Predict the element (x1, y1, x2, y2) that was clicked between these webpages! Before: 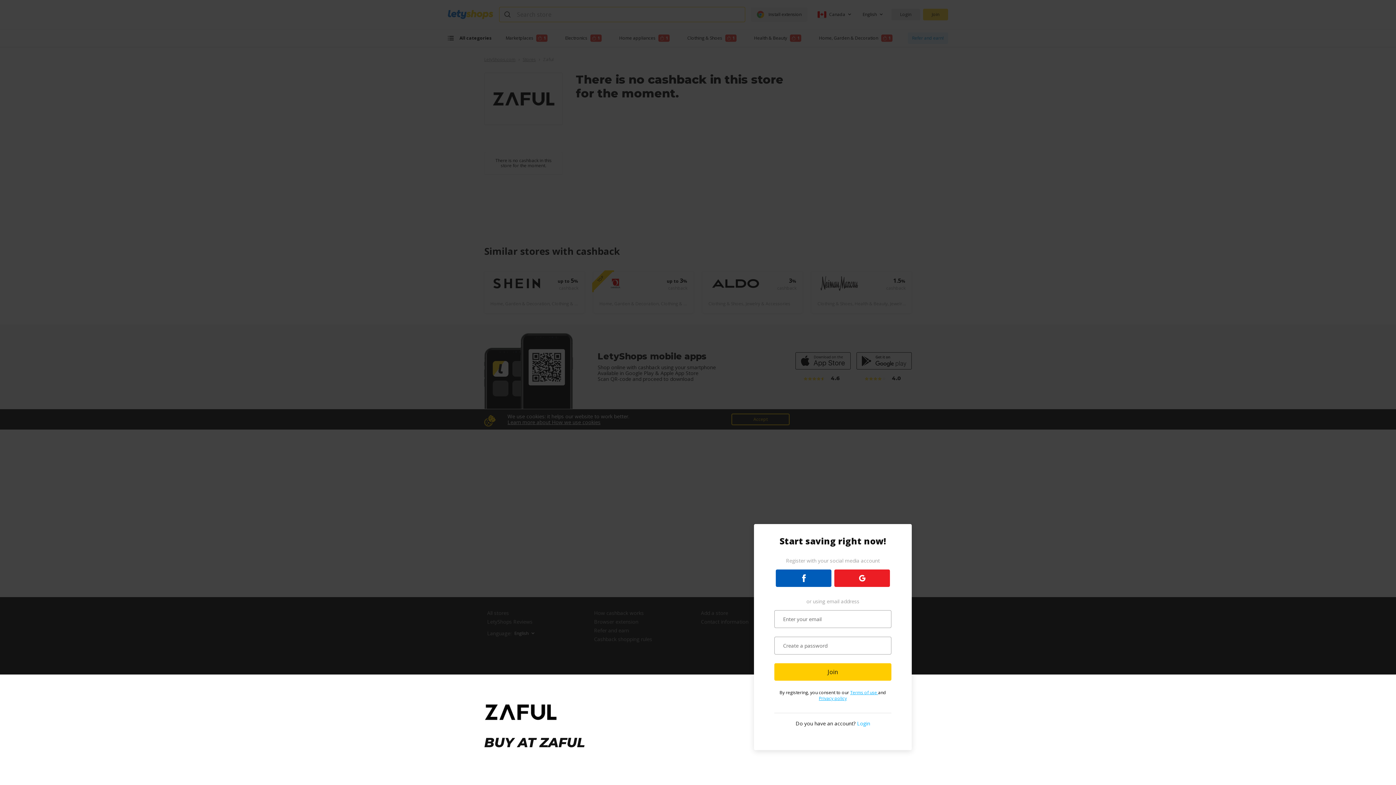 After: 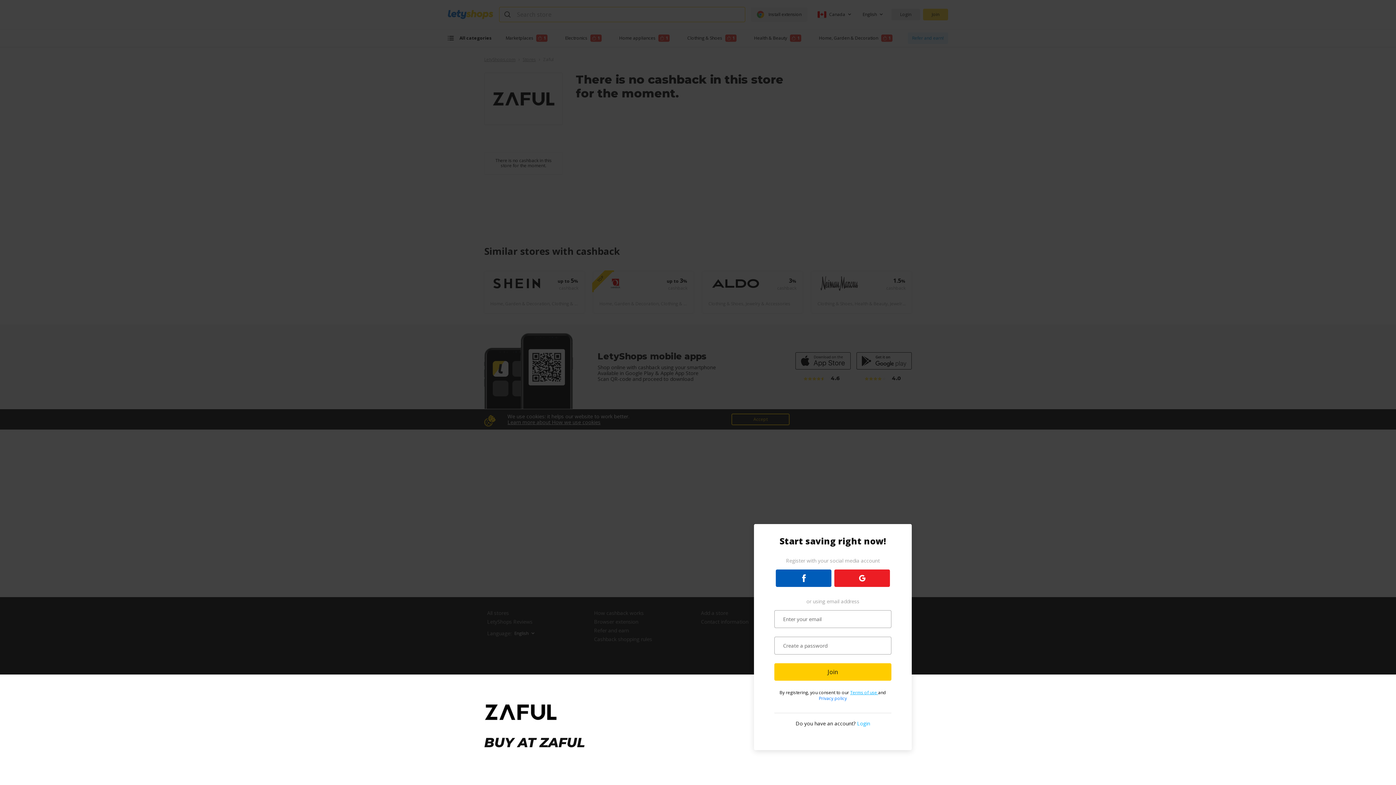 Action: label: Privacy policy bbox: (819, 695, 847, 701)